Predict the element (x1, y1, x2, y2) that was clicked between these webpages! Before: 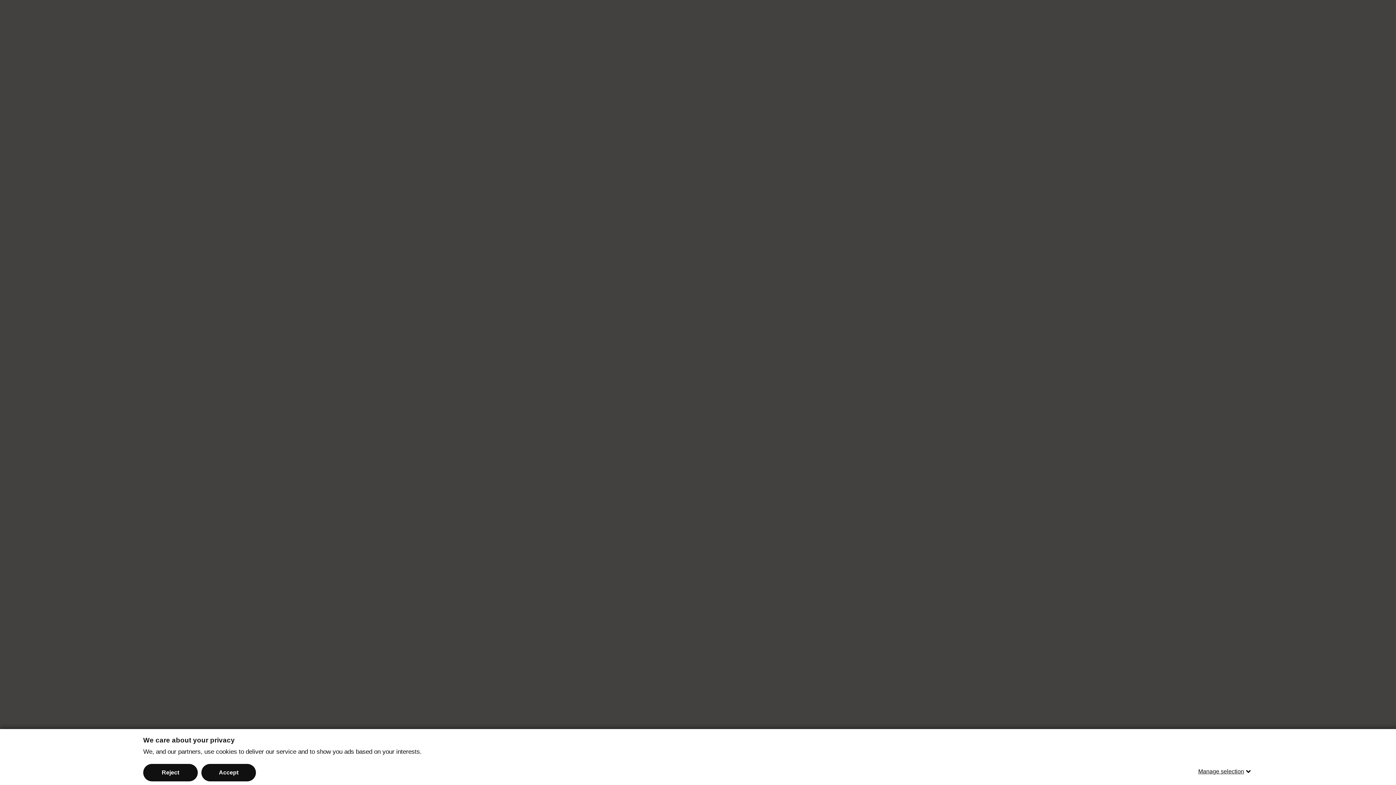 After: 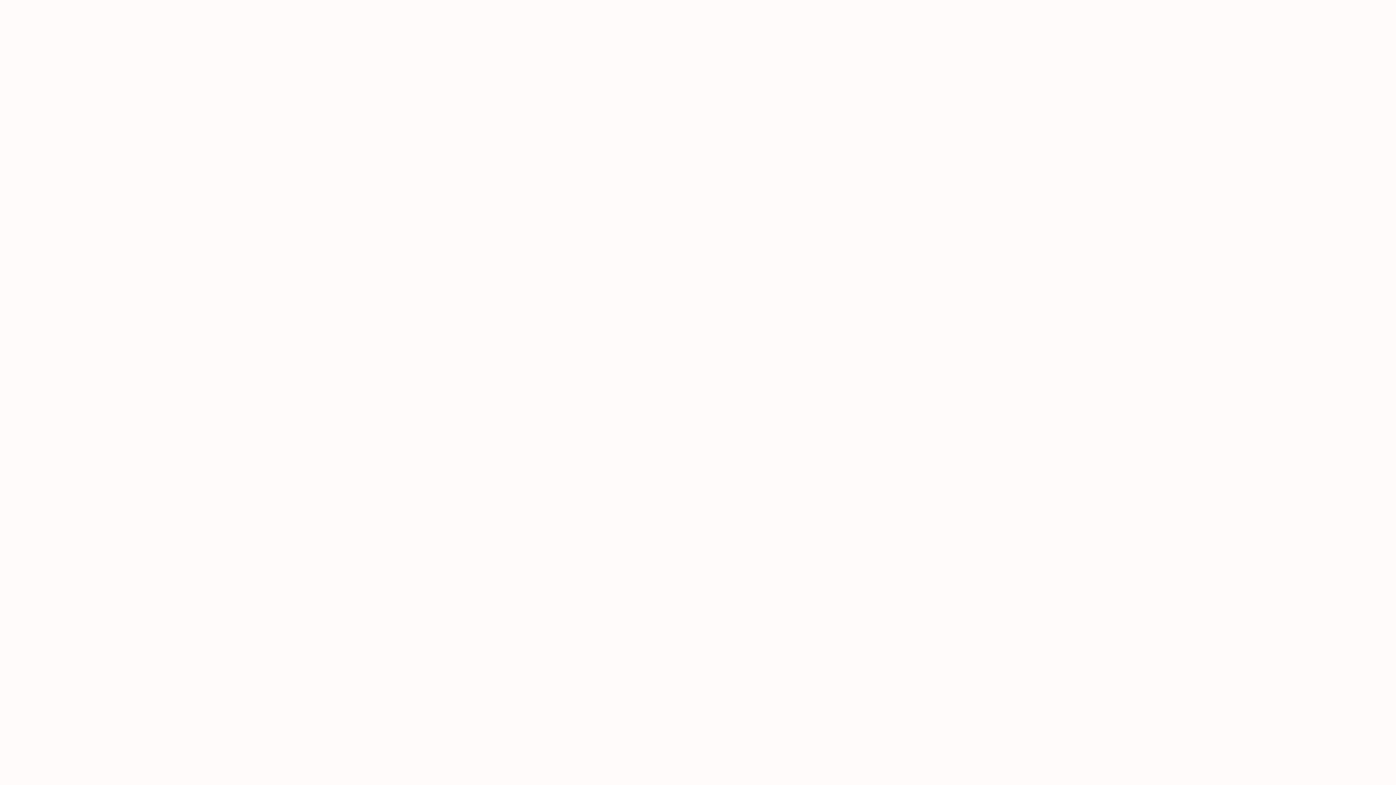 Action: bbox: (143, 764, 197, 781) label: Reject